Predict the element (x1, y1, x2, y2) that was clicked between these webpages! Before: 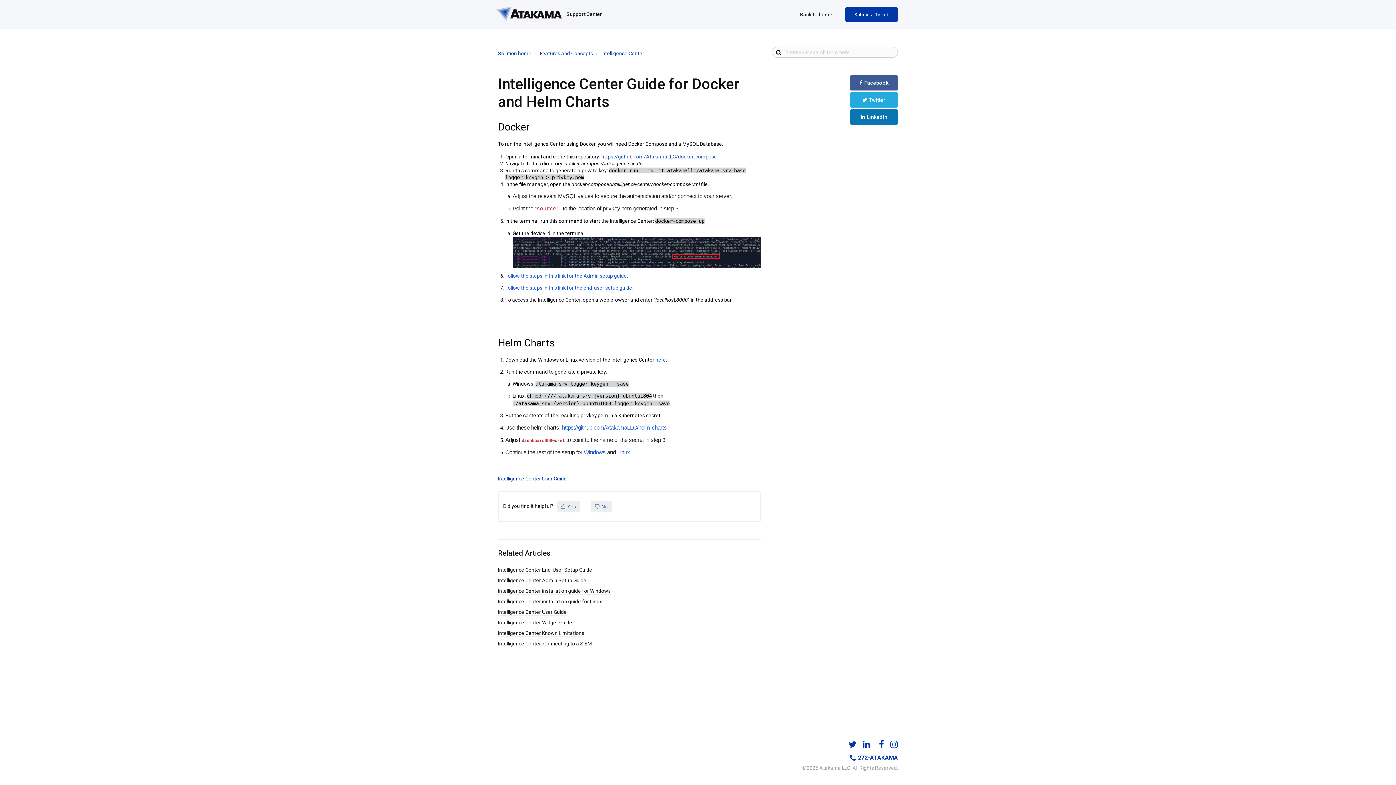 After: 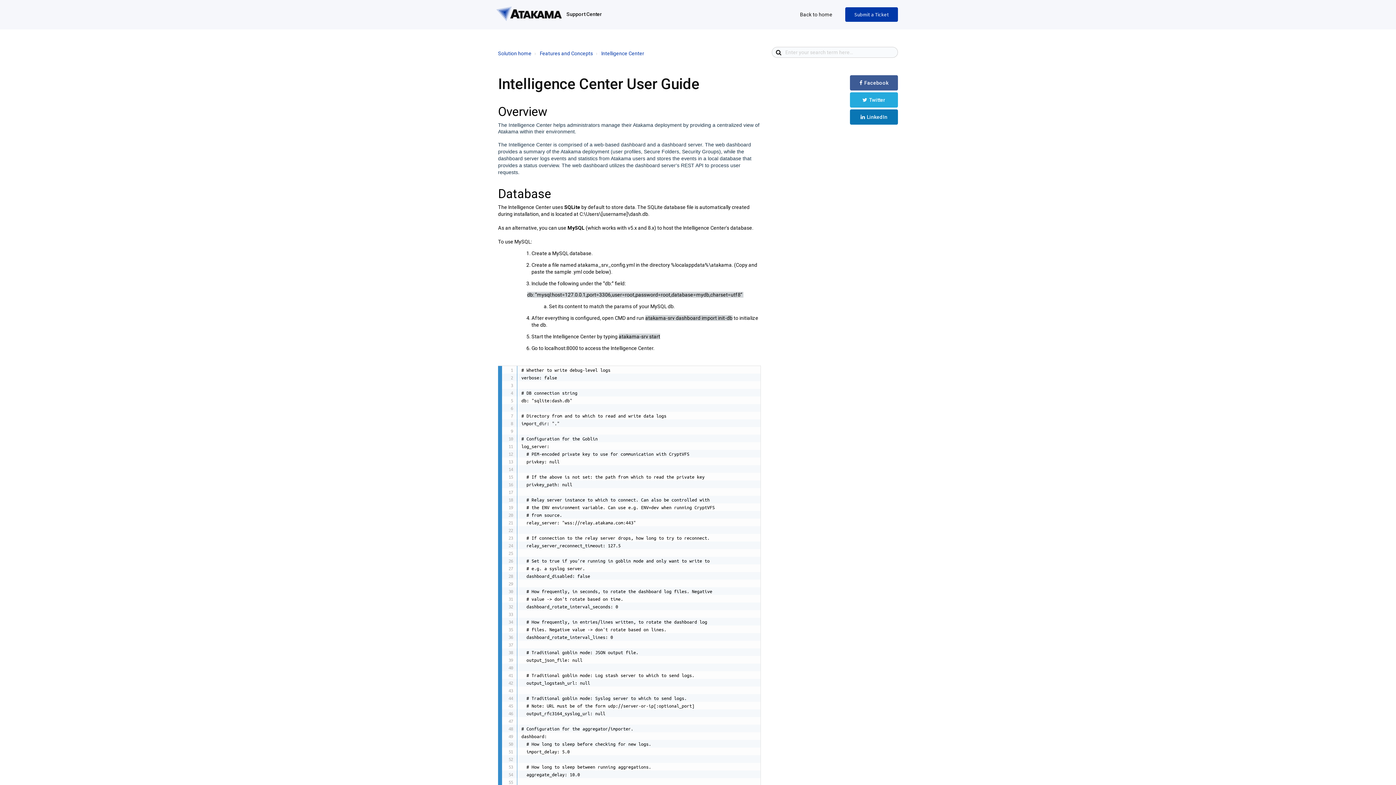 Action: bbox: (498, 609, 566, 615) label: Intelligence Center User Guide